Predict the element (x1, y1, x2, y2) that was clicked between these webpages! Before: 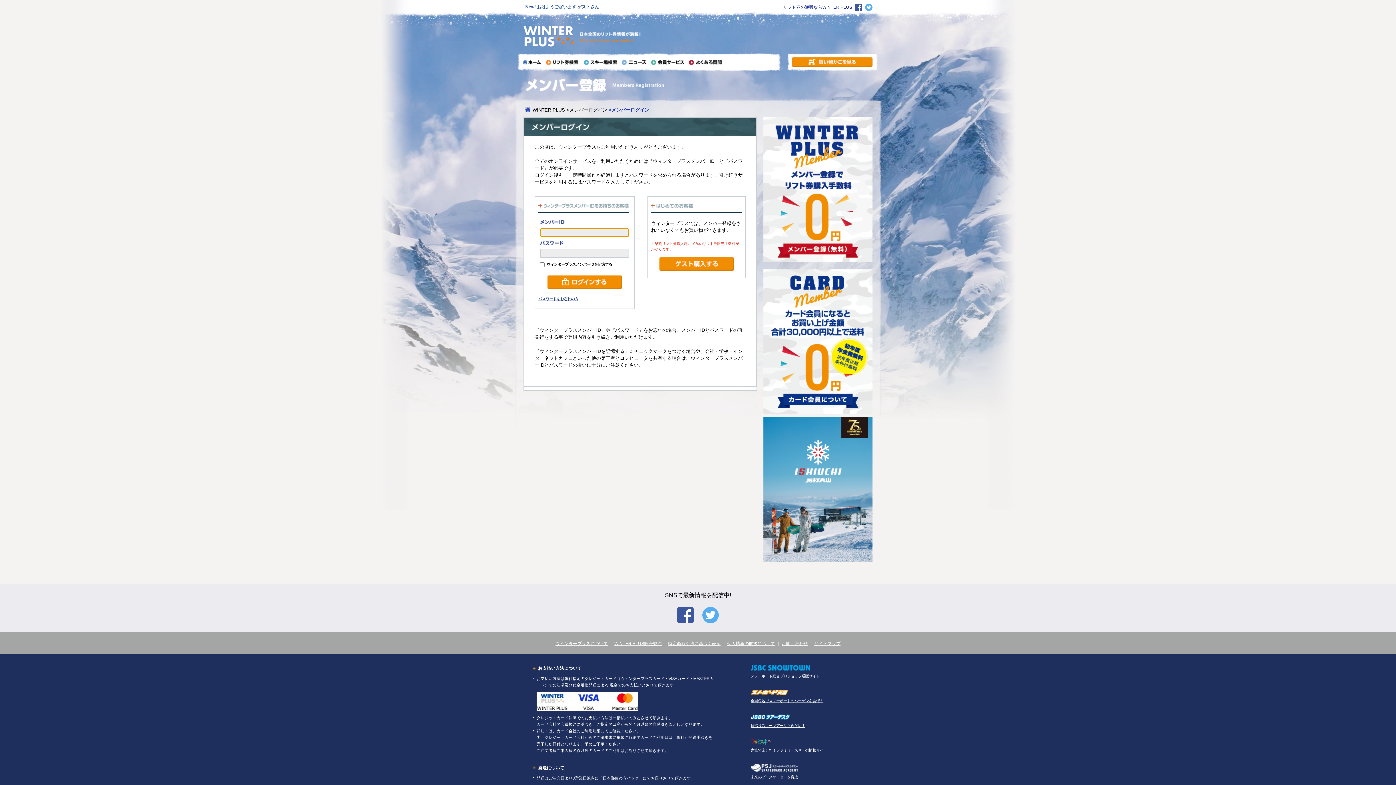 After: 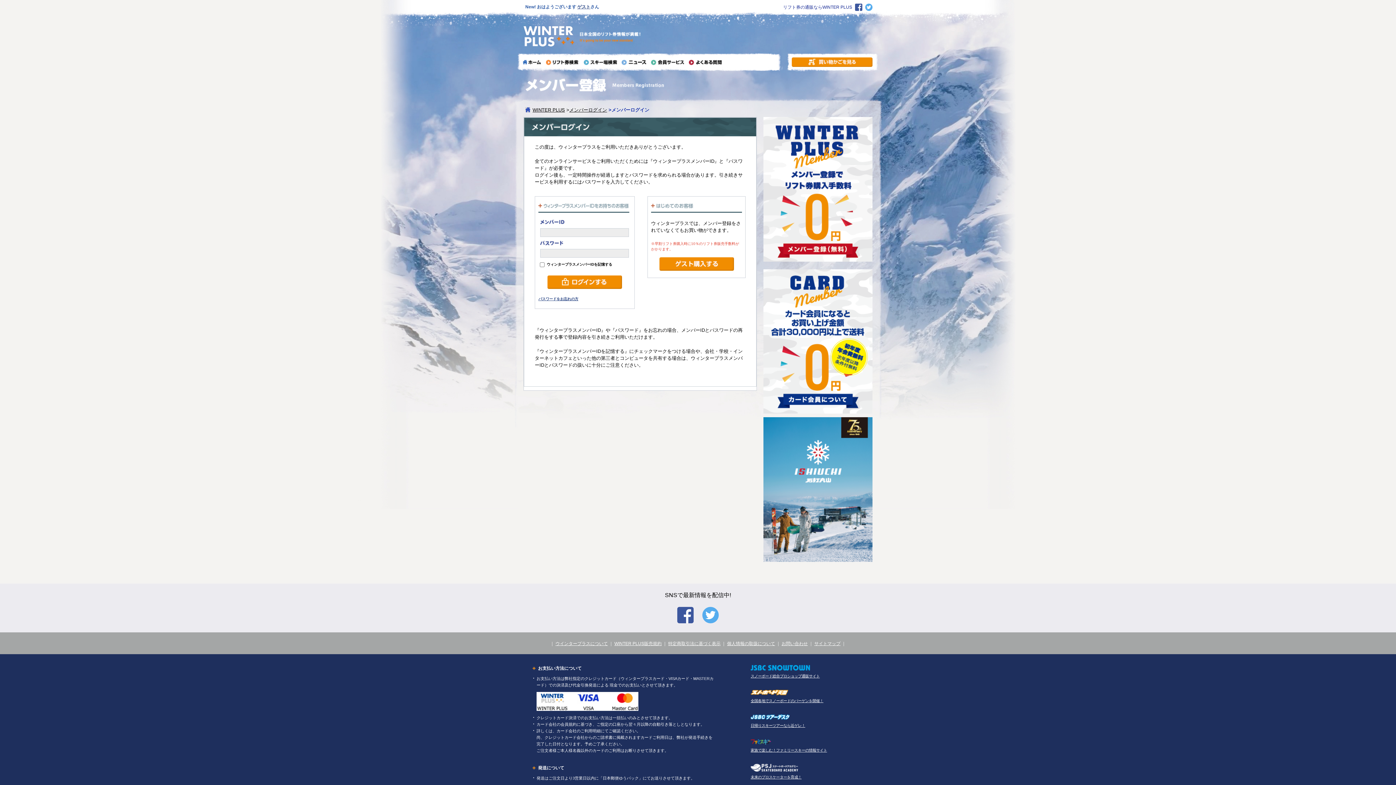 Action: bbox: (863, 4, 872, 9)